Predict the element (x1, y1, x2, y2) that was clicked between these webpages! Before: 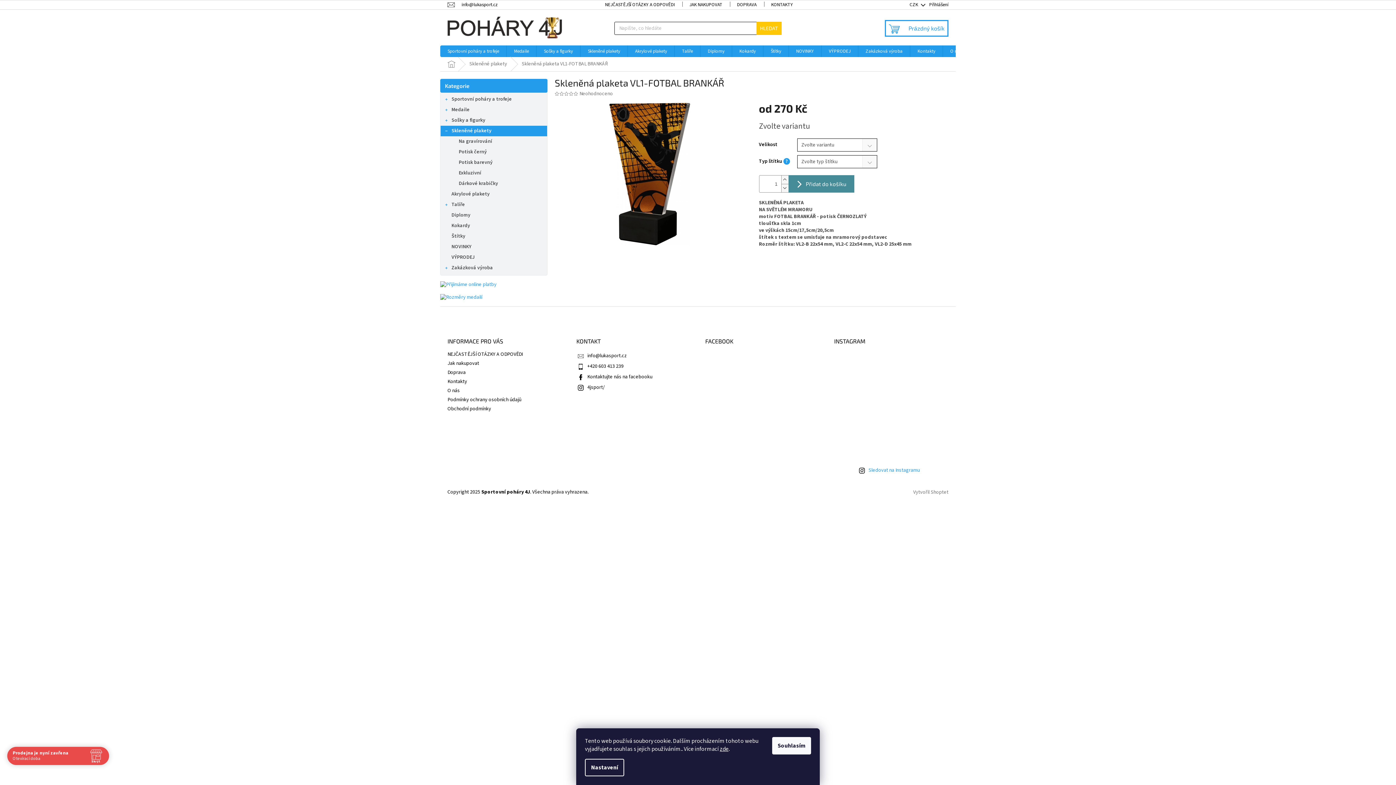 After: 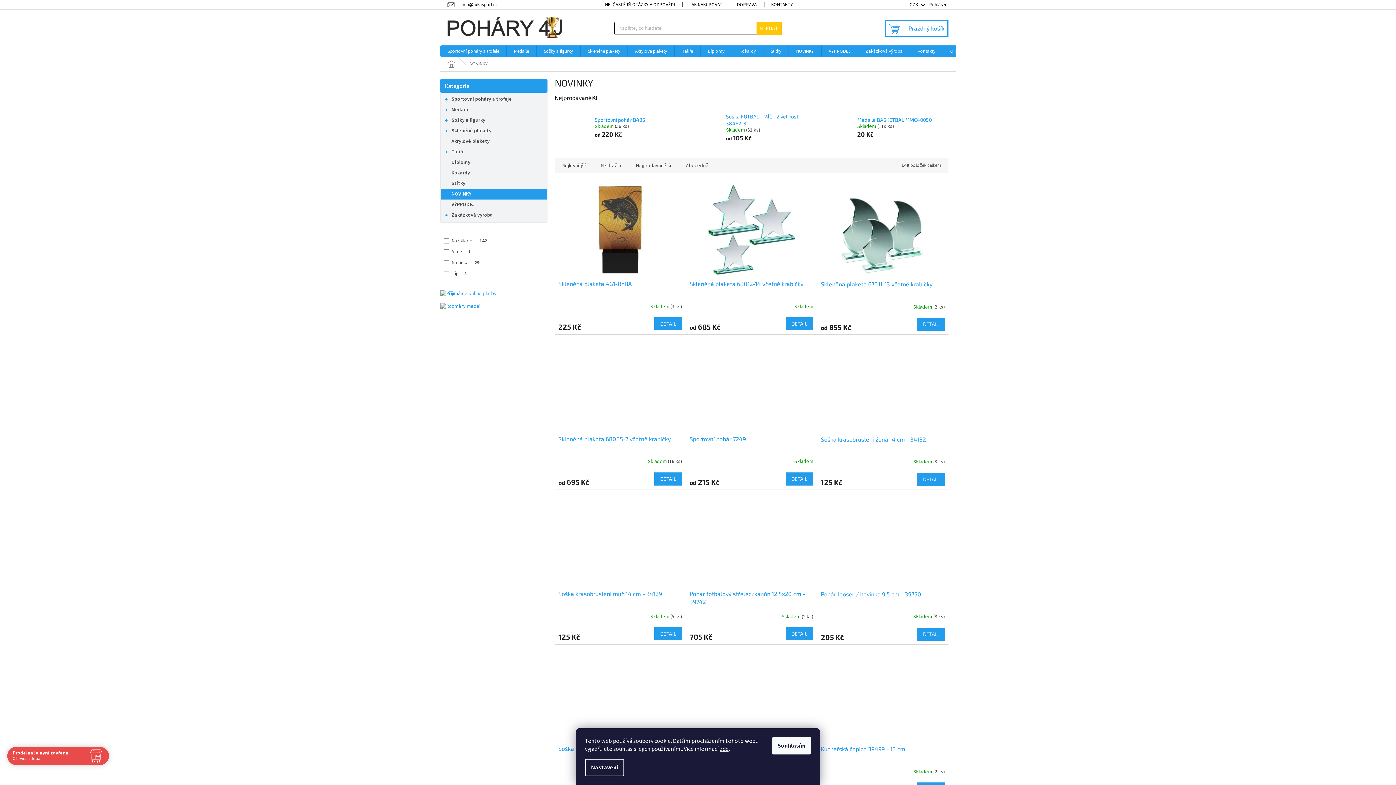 Action: bbox: (440, 241, 547, 252) label: NOVINKY 